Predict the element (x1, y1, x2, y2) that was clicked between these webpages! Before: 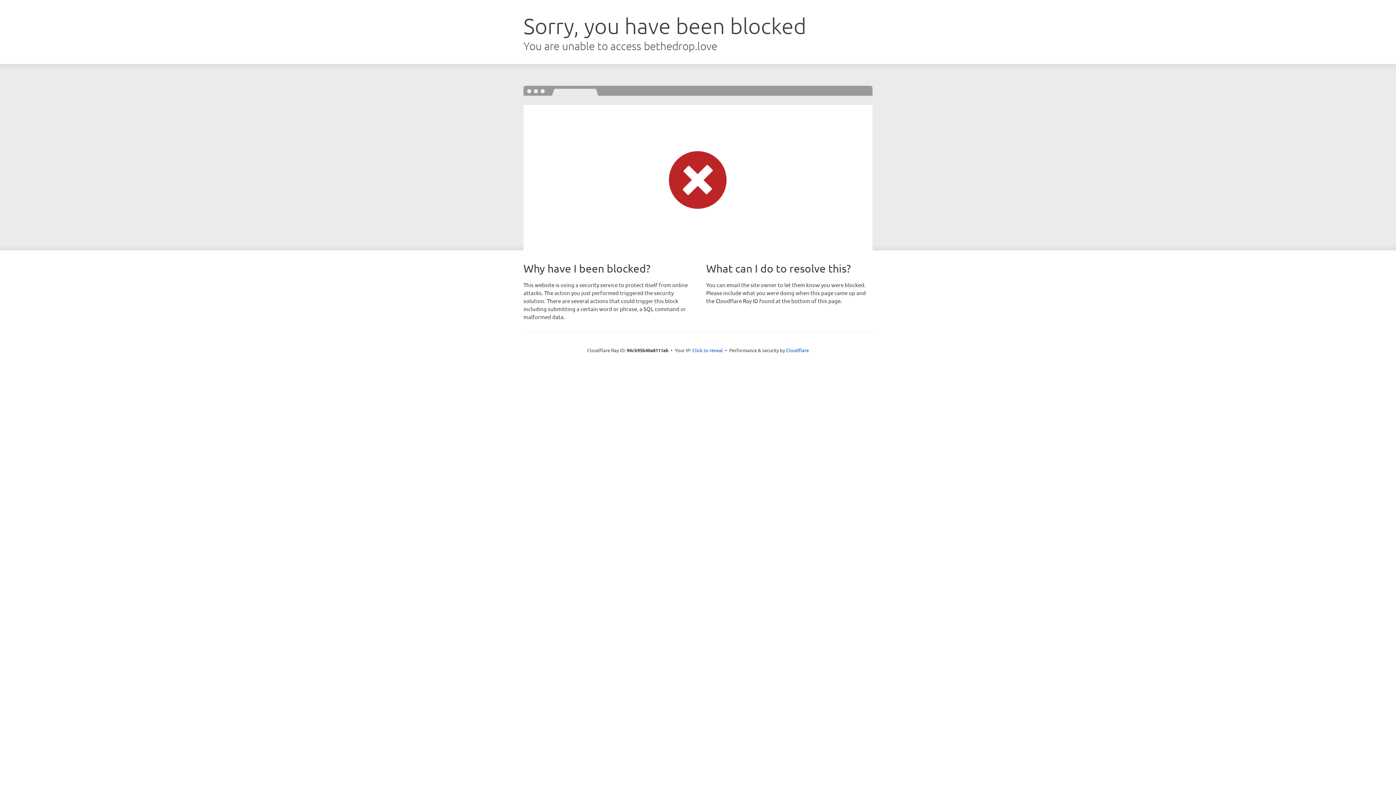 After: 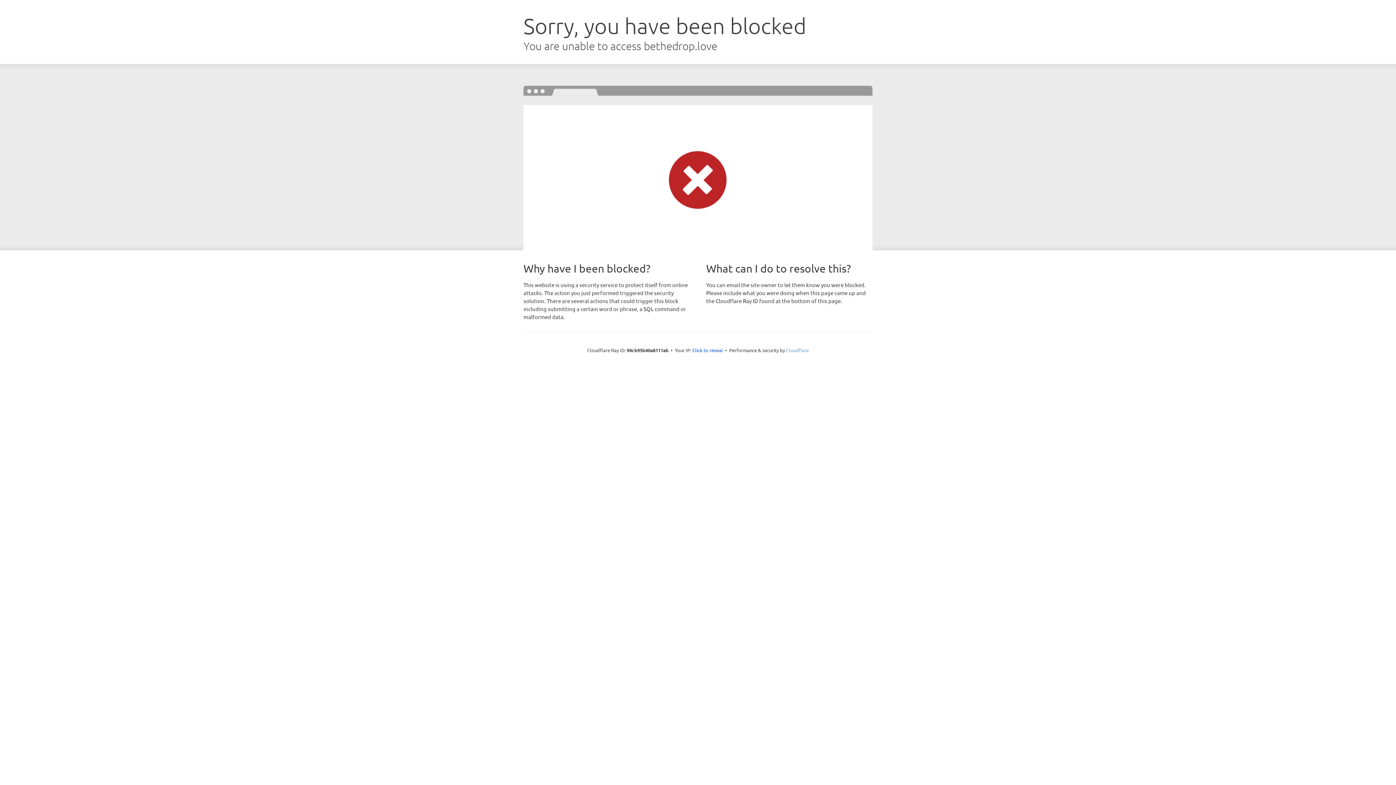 Action: bbox: (786, 347, 809, 353) label: Cloudflare